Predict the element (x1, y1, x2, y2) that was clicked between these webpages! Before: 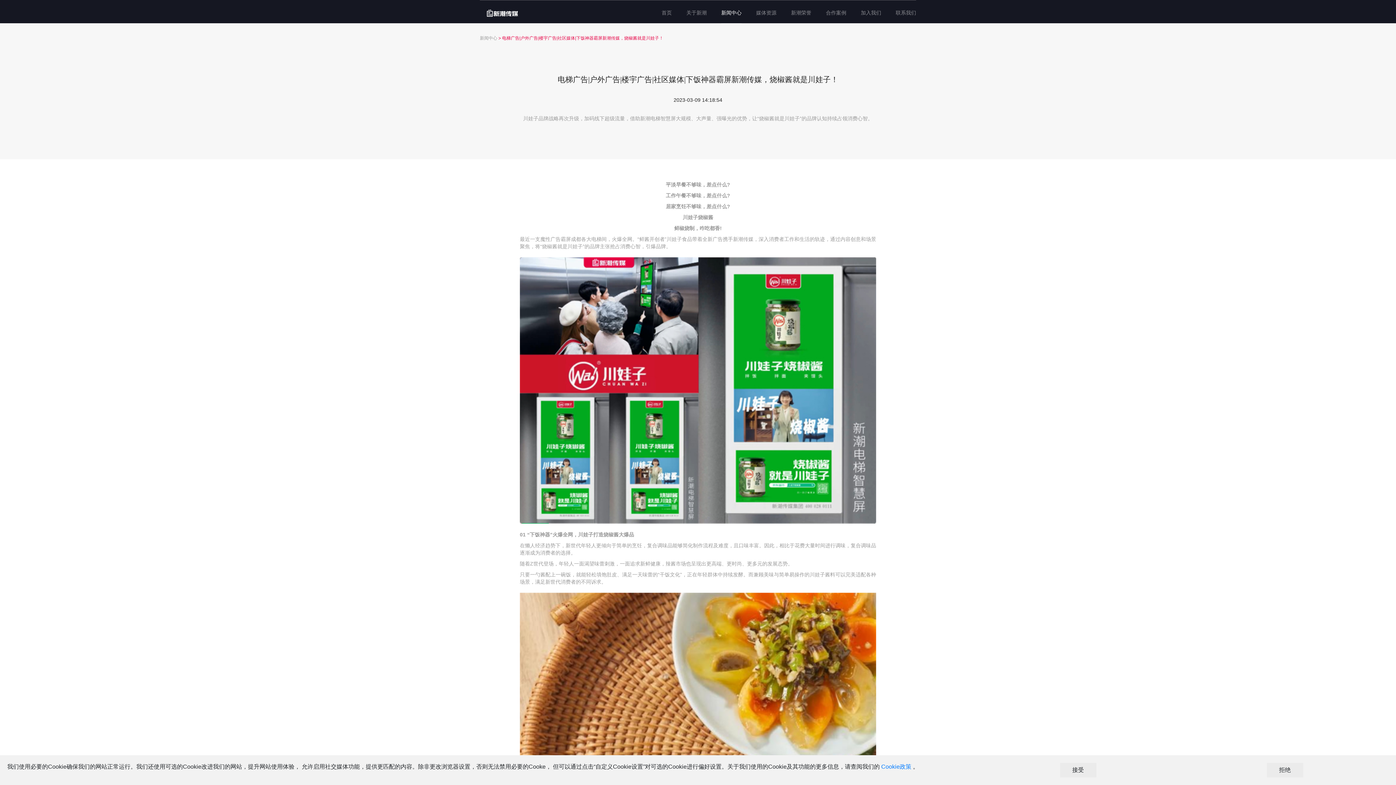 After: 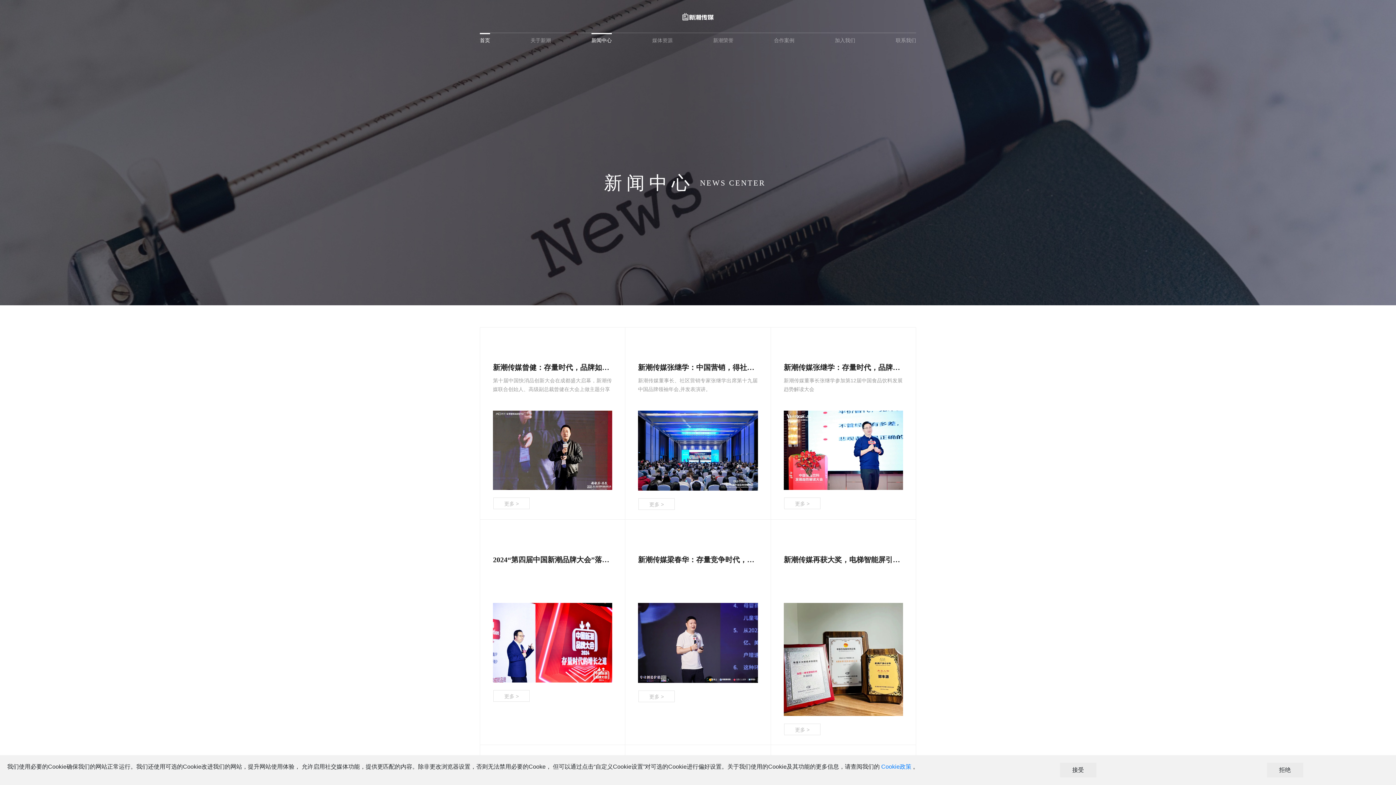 Action: label: 新闻中心 bbox: (480, 35, 497, 40)